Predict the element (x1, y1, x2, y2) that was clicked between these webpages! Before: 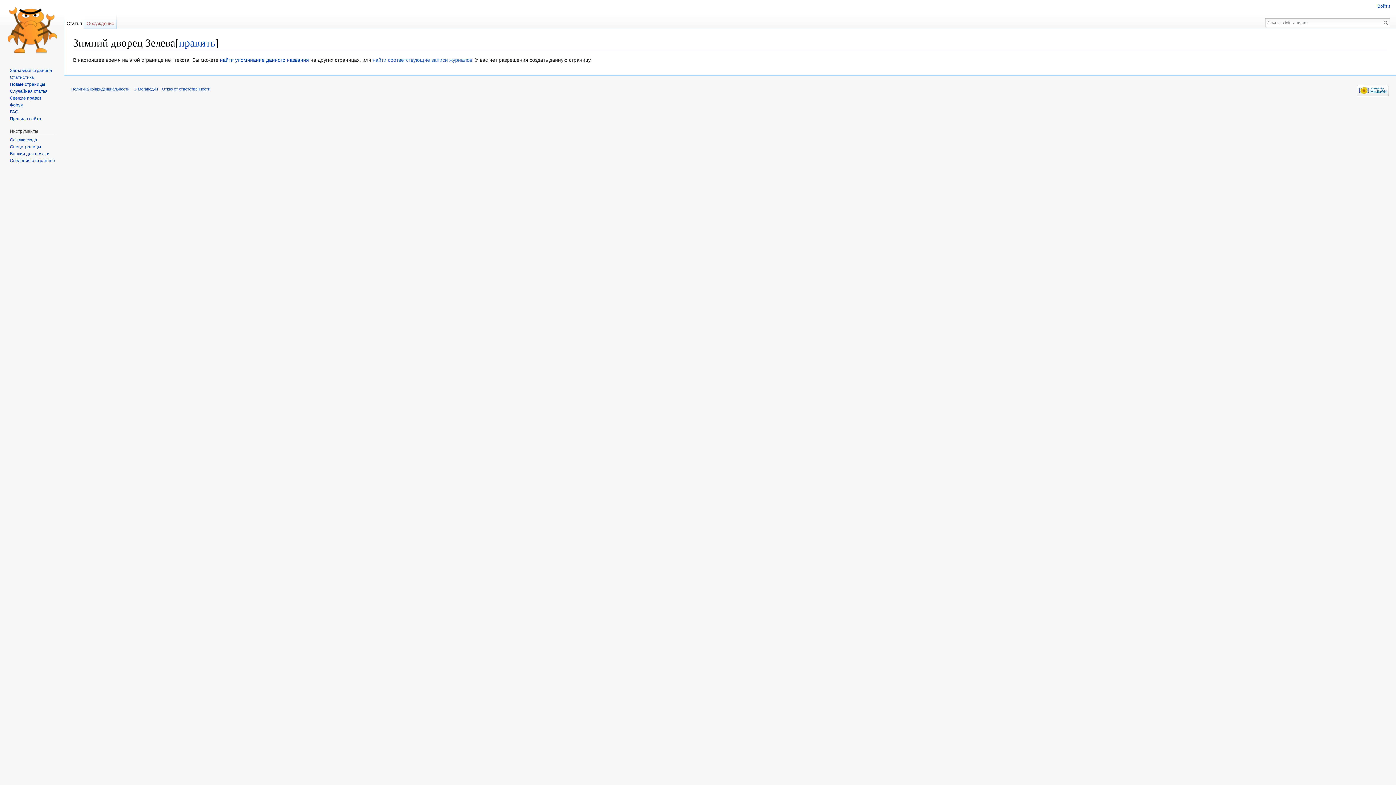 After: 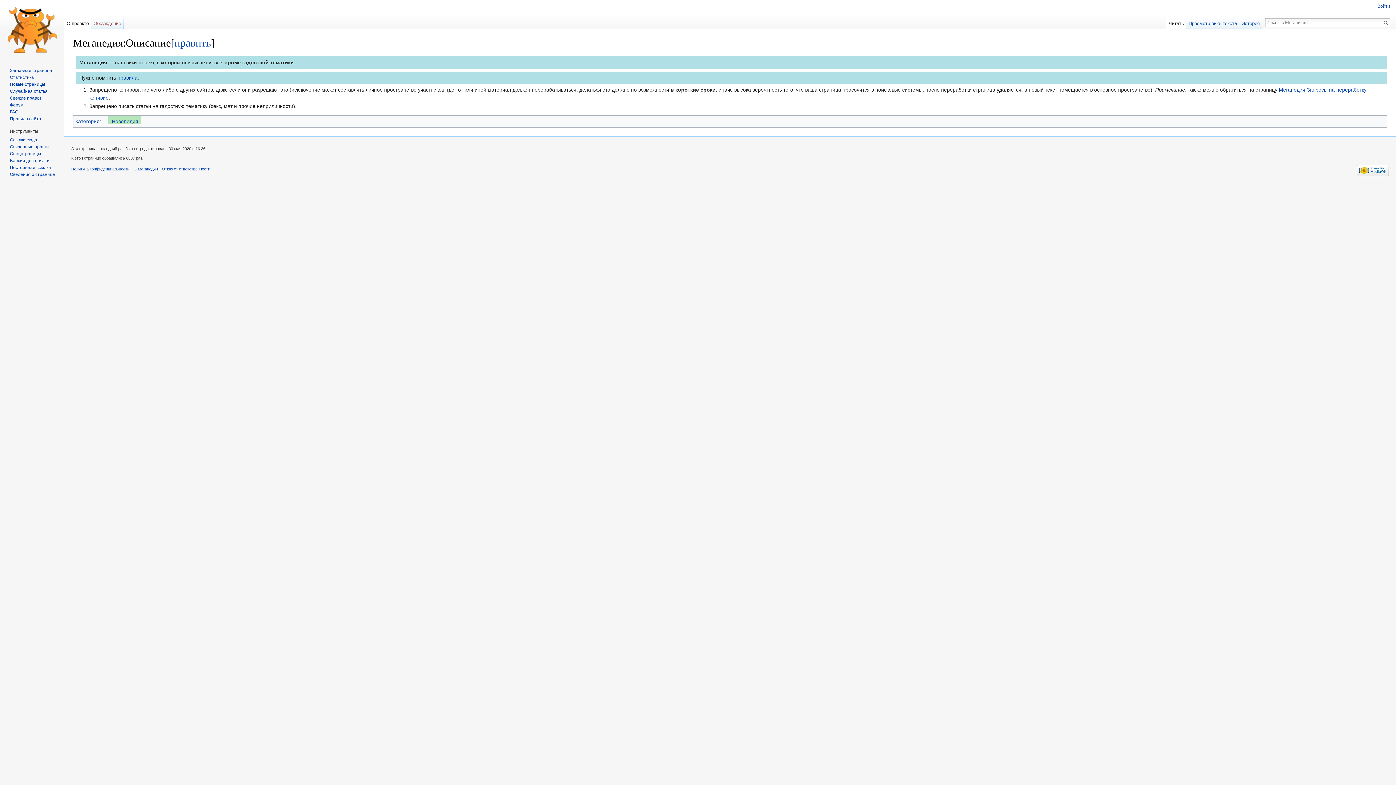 Action: label: О Мегапедии bbox: (133, 86, 157, 91)